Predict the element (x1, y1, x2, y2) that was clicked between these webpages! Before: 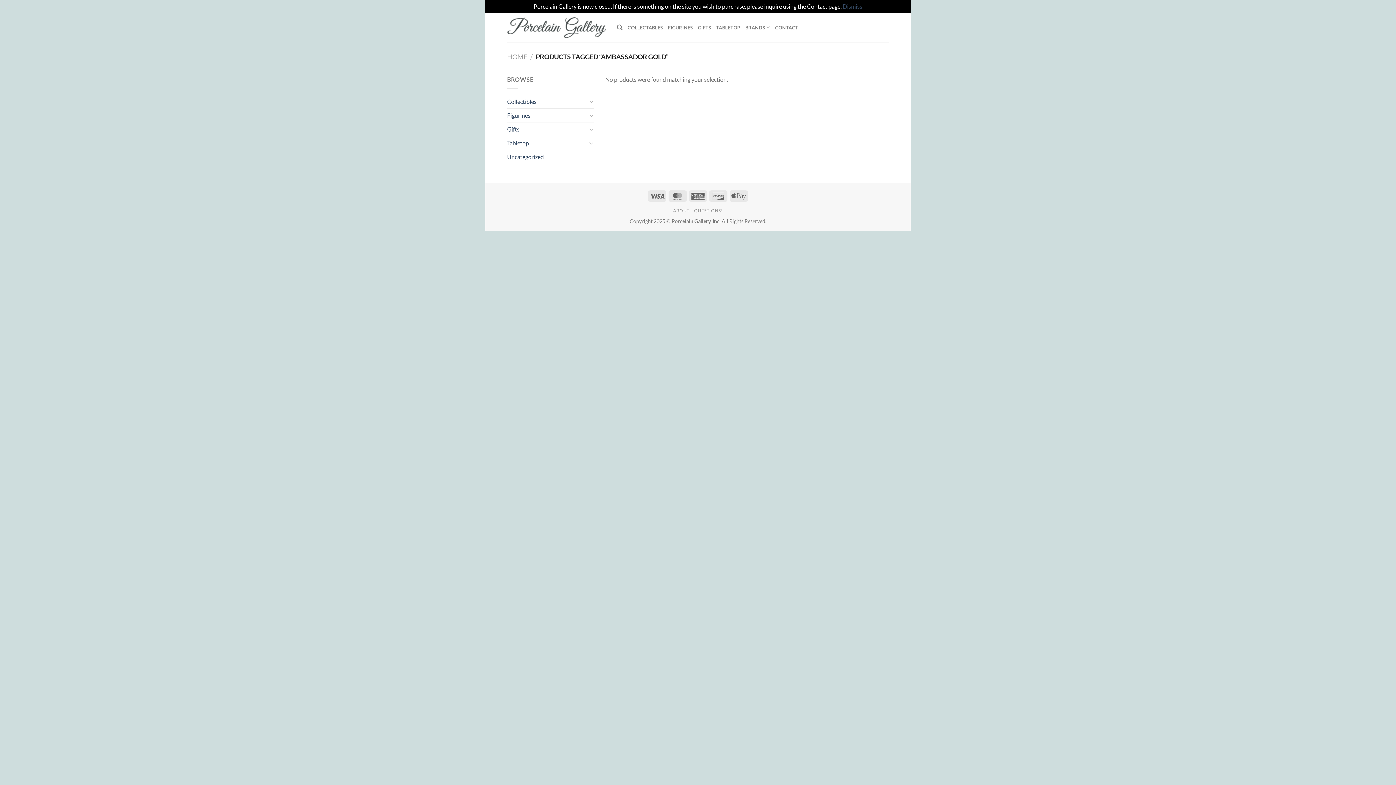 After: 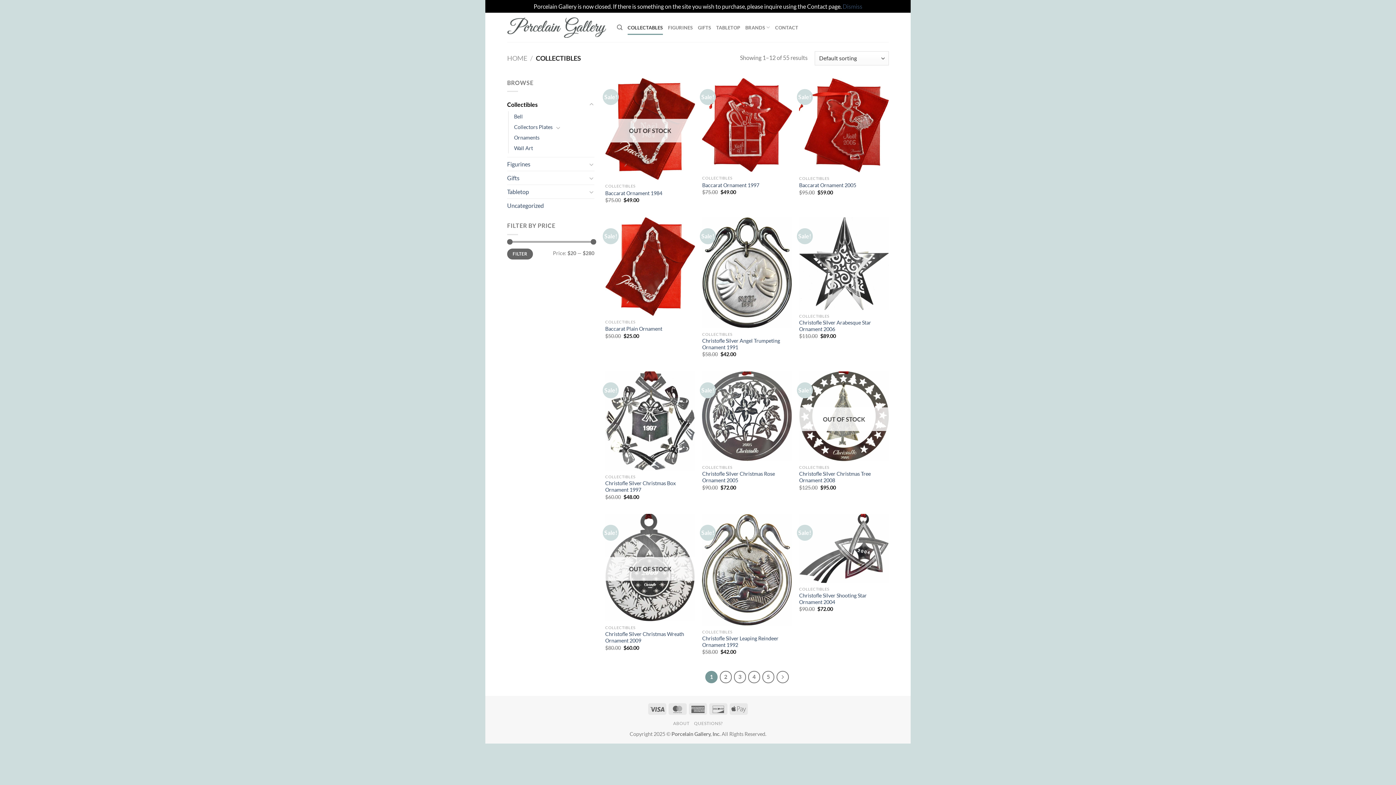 Action: label: Collectibles bbox: (507, 94, 587, 108)